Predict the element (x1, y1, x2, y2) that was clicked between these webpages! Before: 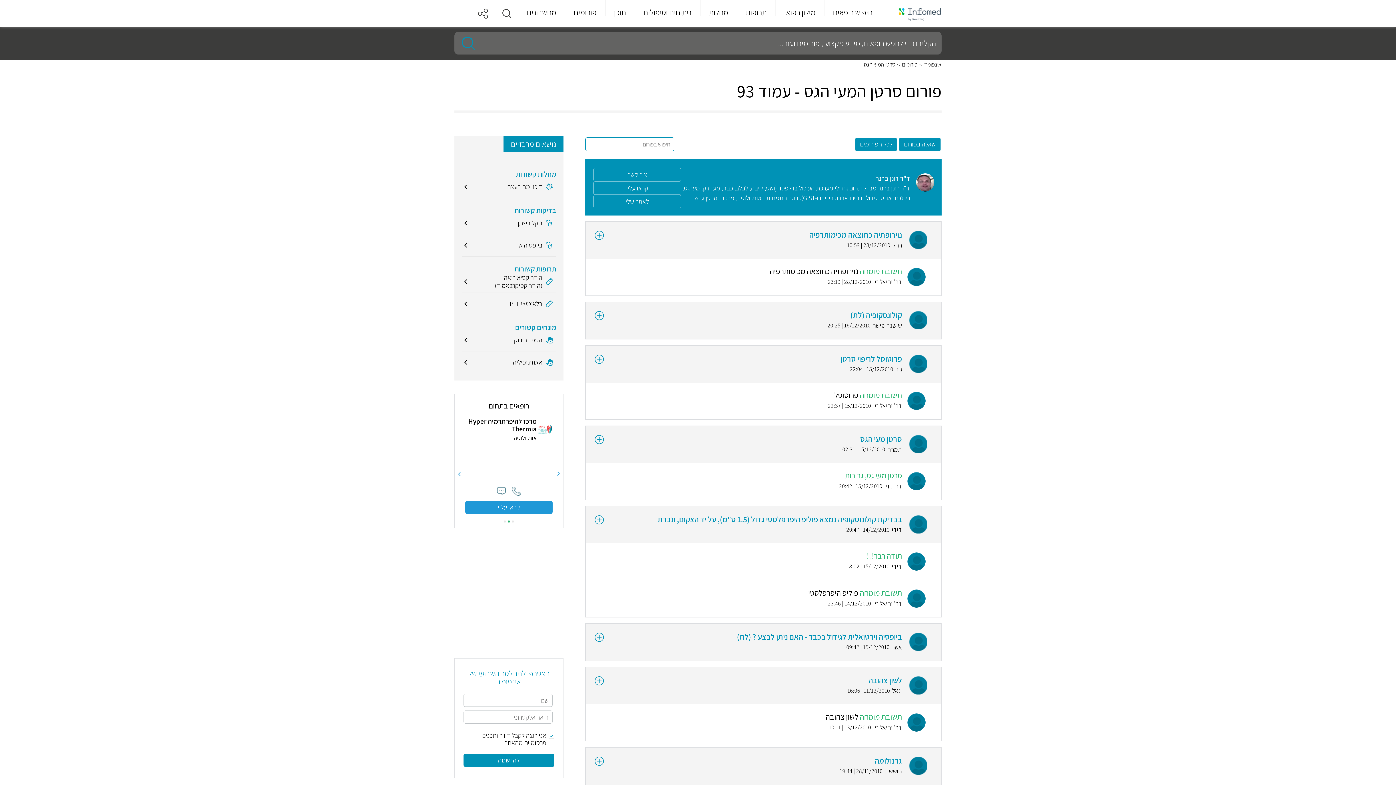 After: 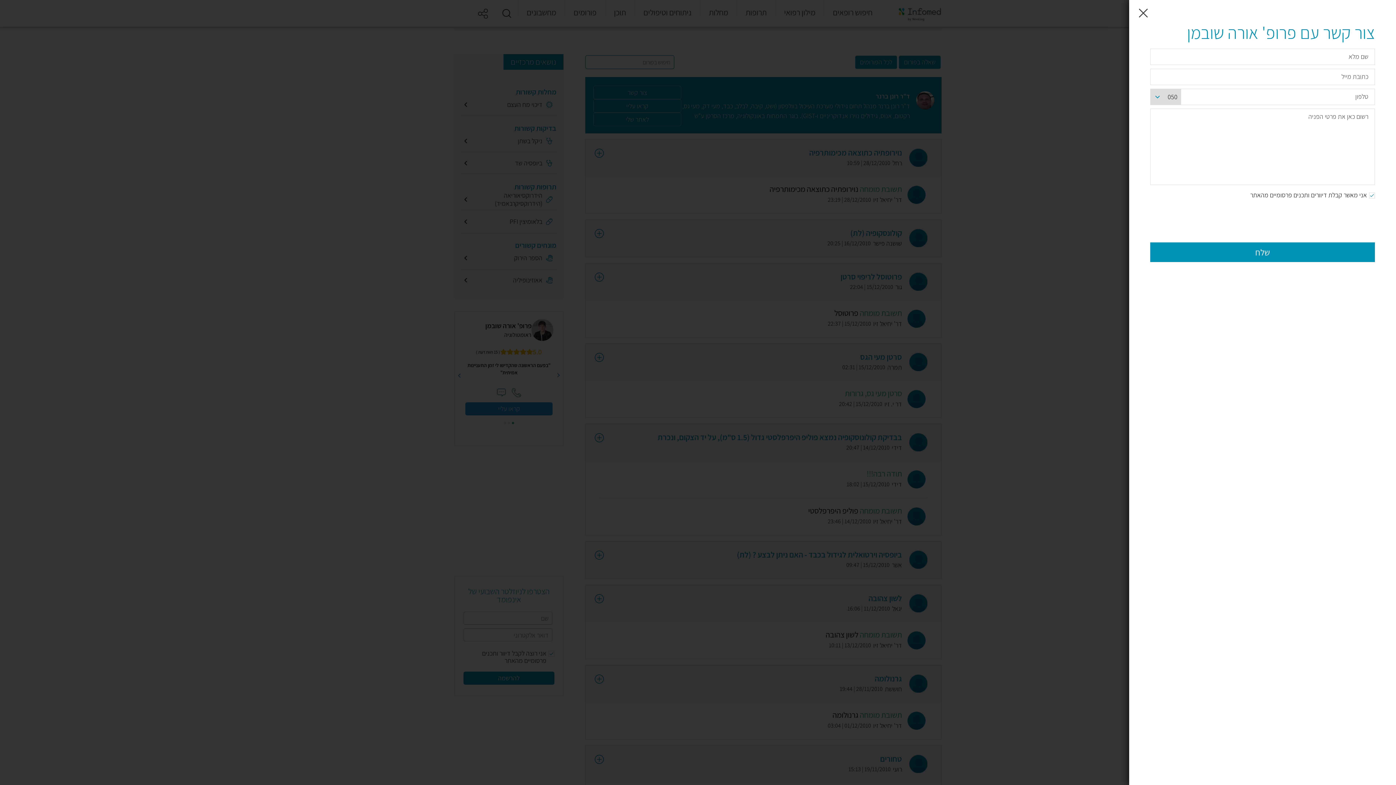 Action: bbox: (497, 487, 506, 495) label: שלח הודעה לרופא